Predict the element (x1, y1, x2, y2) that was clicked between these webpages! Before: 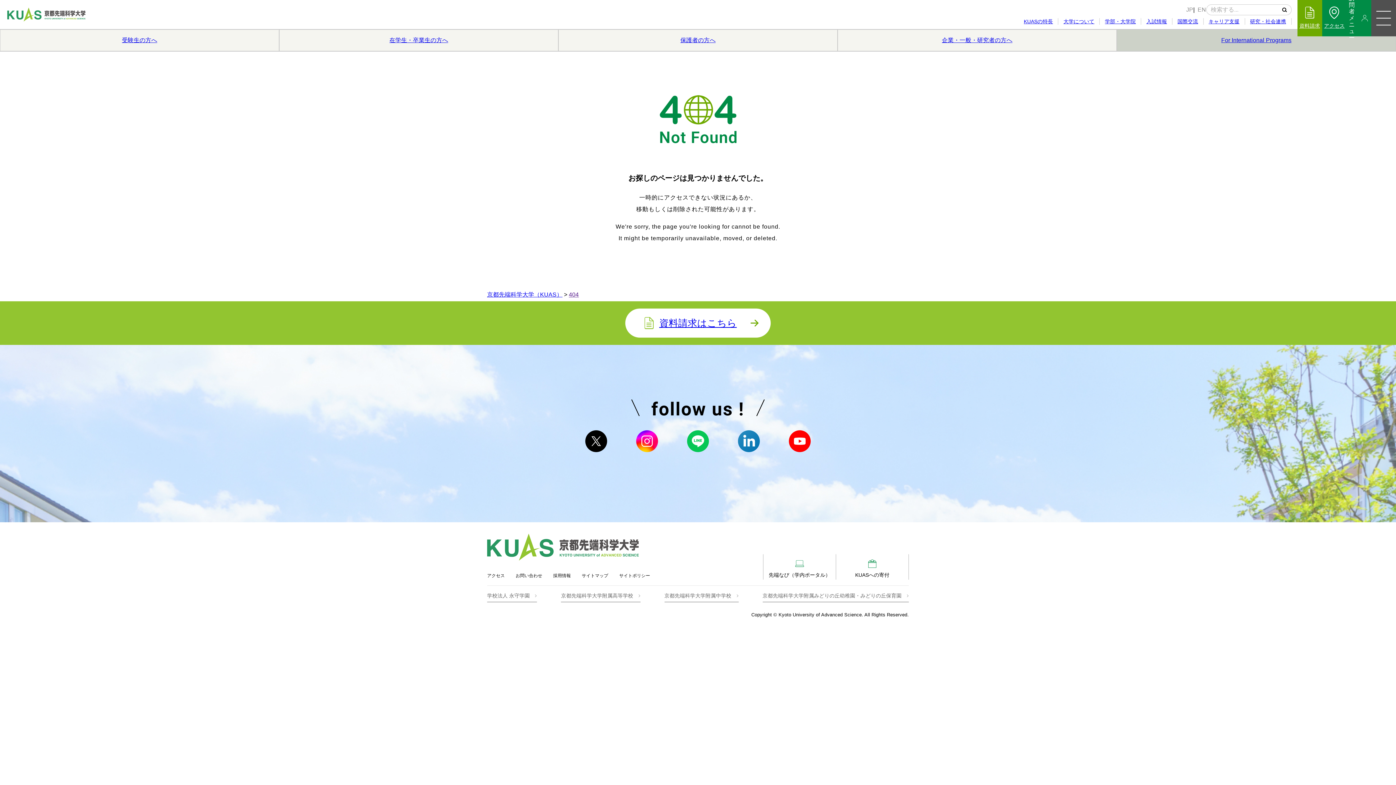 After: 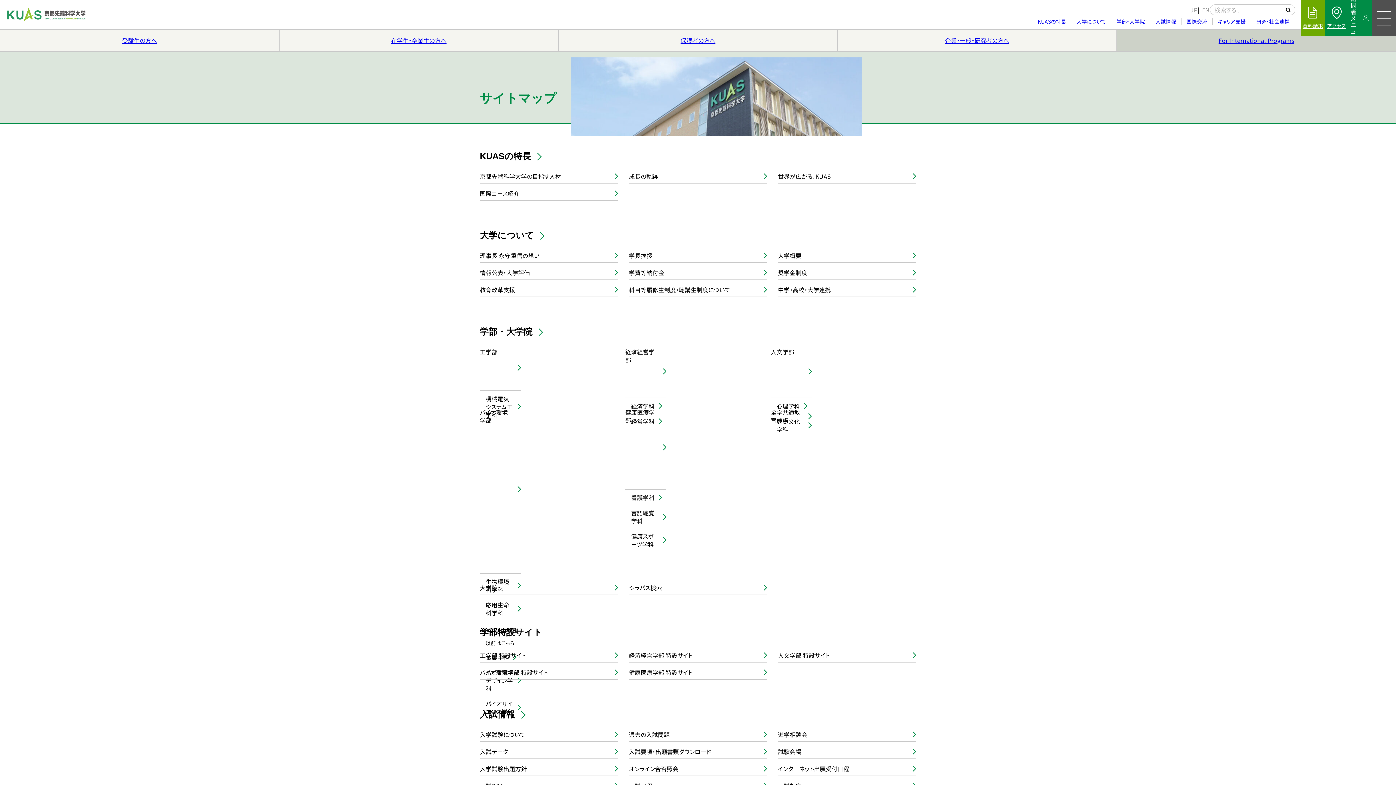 Action: bbox: (576, 568, 613, 580) label: サイトマップ